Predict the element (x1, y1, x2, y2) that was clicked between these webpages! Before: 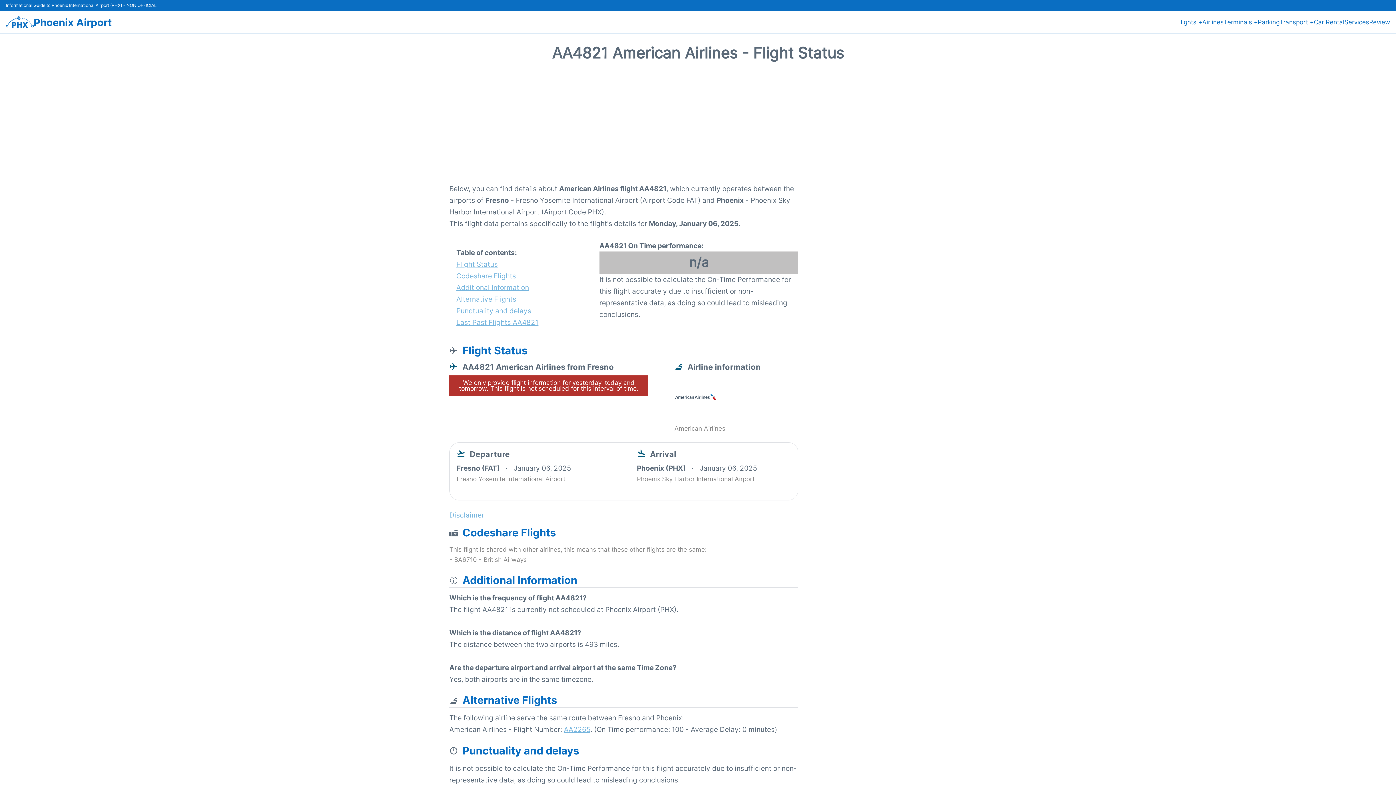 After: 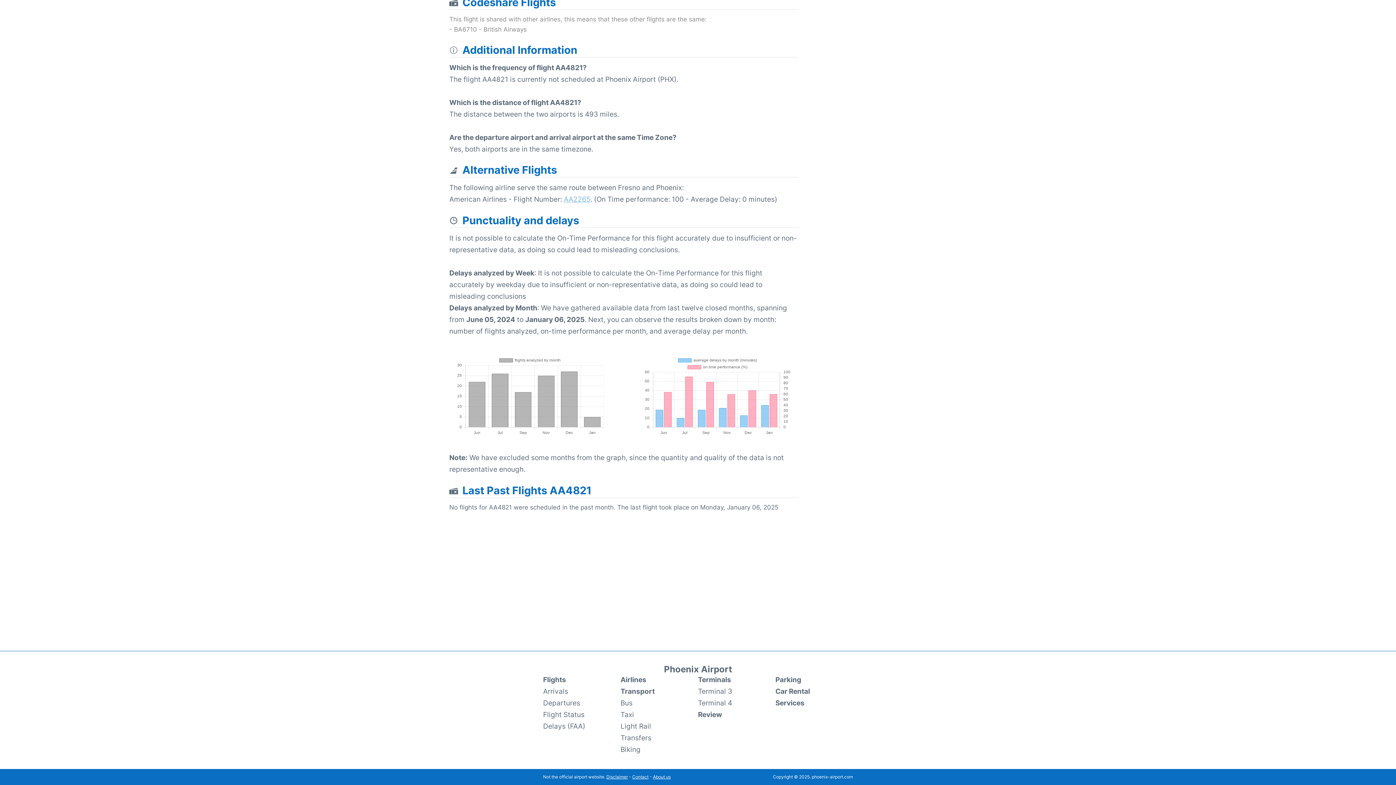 Action: bbox: (456, 316, 566, 328) label: Last Past Flights AA4821